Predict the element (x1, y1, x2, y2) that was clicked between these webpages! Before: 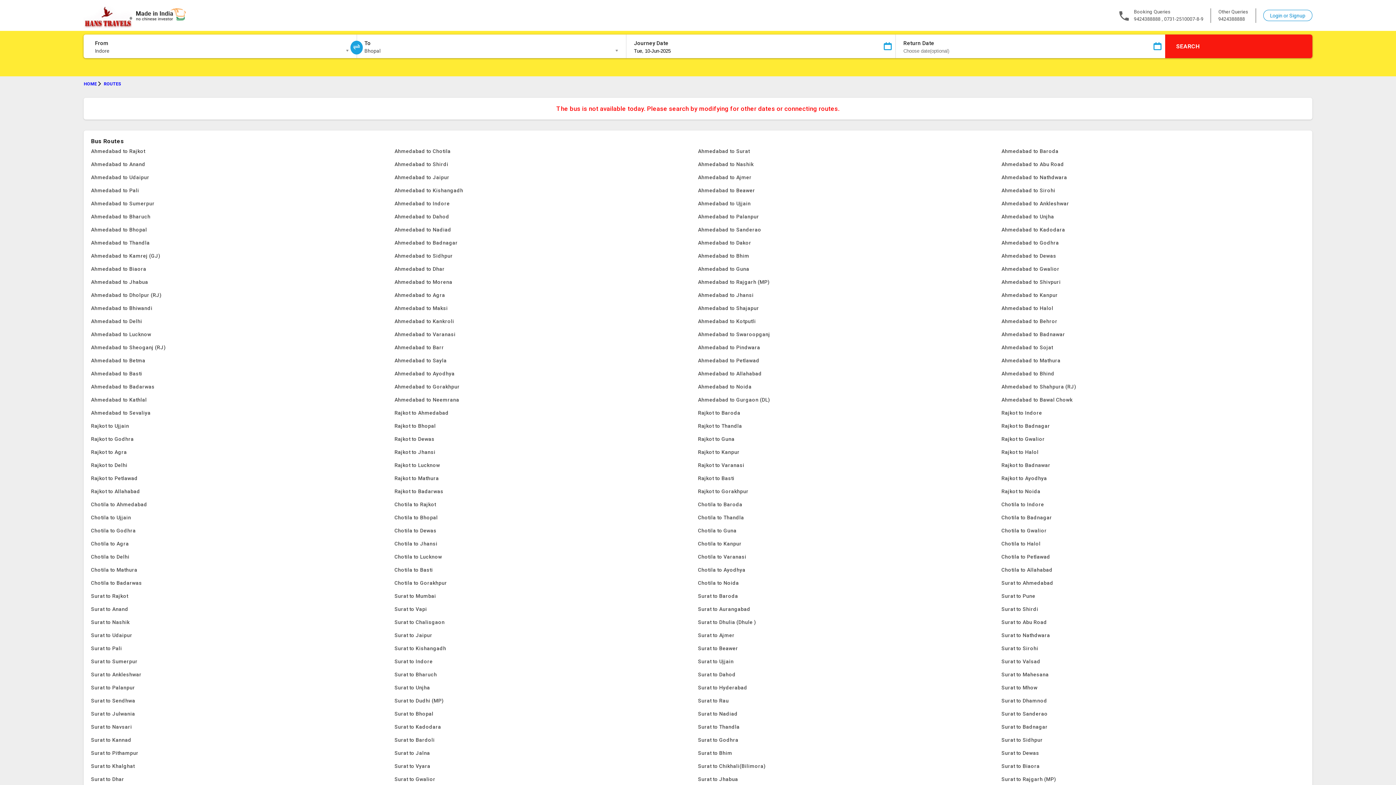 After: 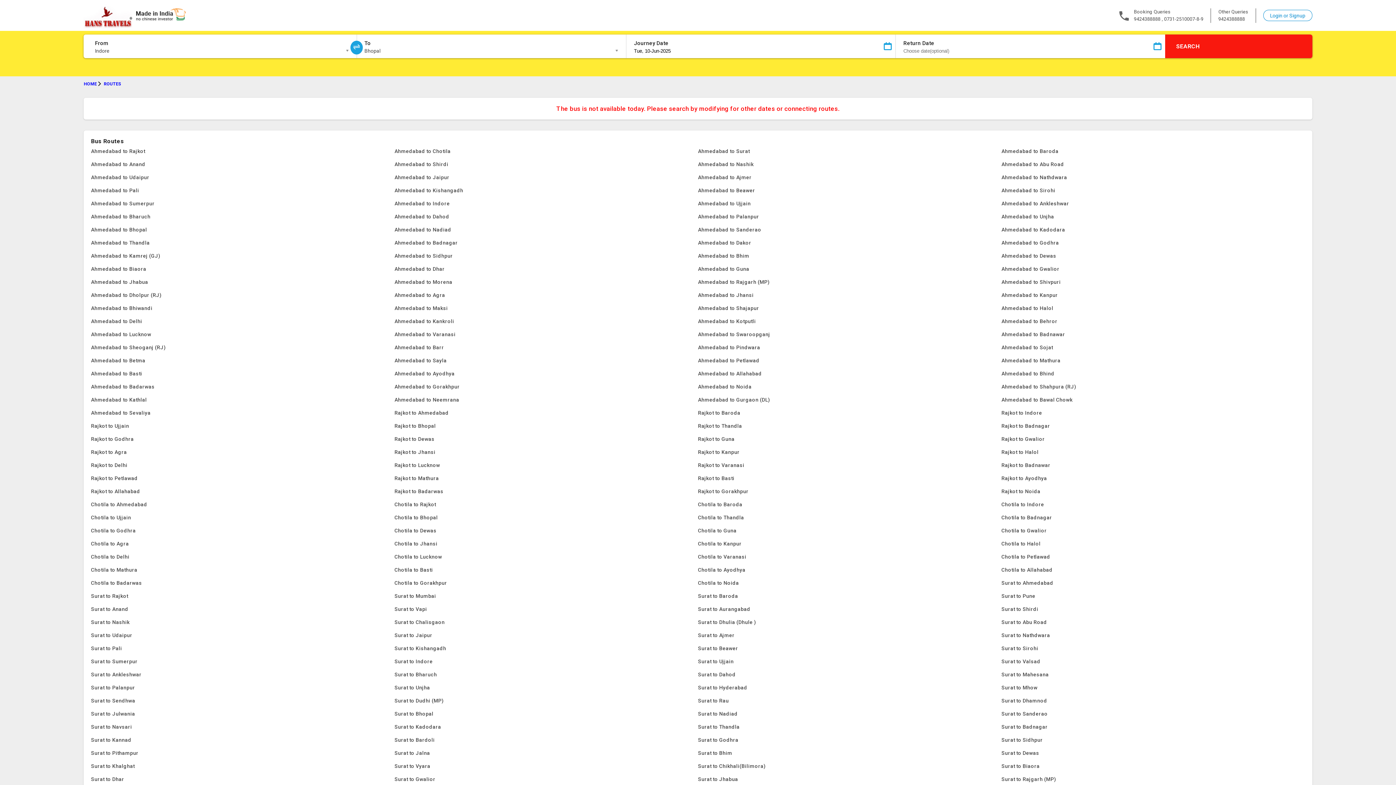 Action: bbox: (394, 210, 698, 223) label: Ahmedabad to Dahod